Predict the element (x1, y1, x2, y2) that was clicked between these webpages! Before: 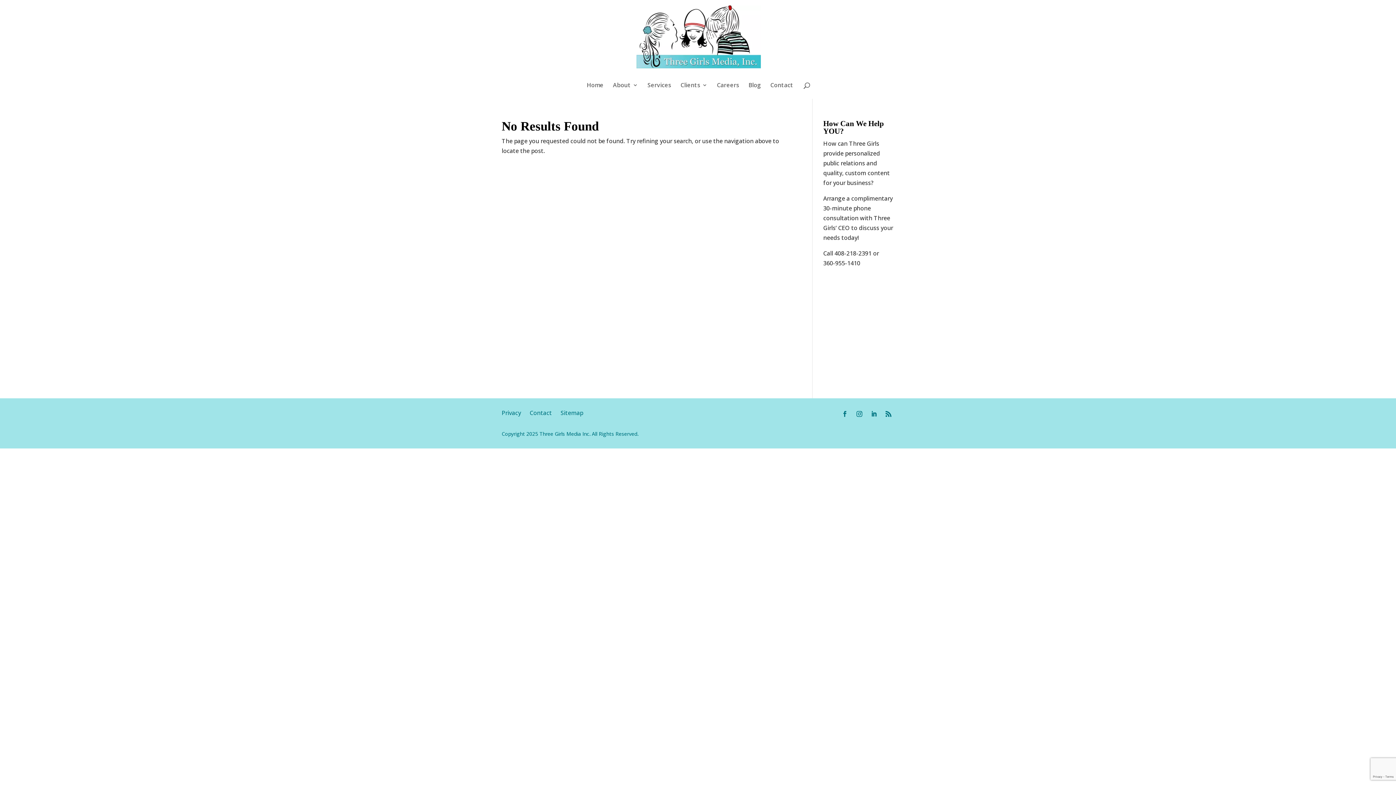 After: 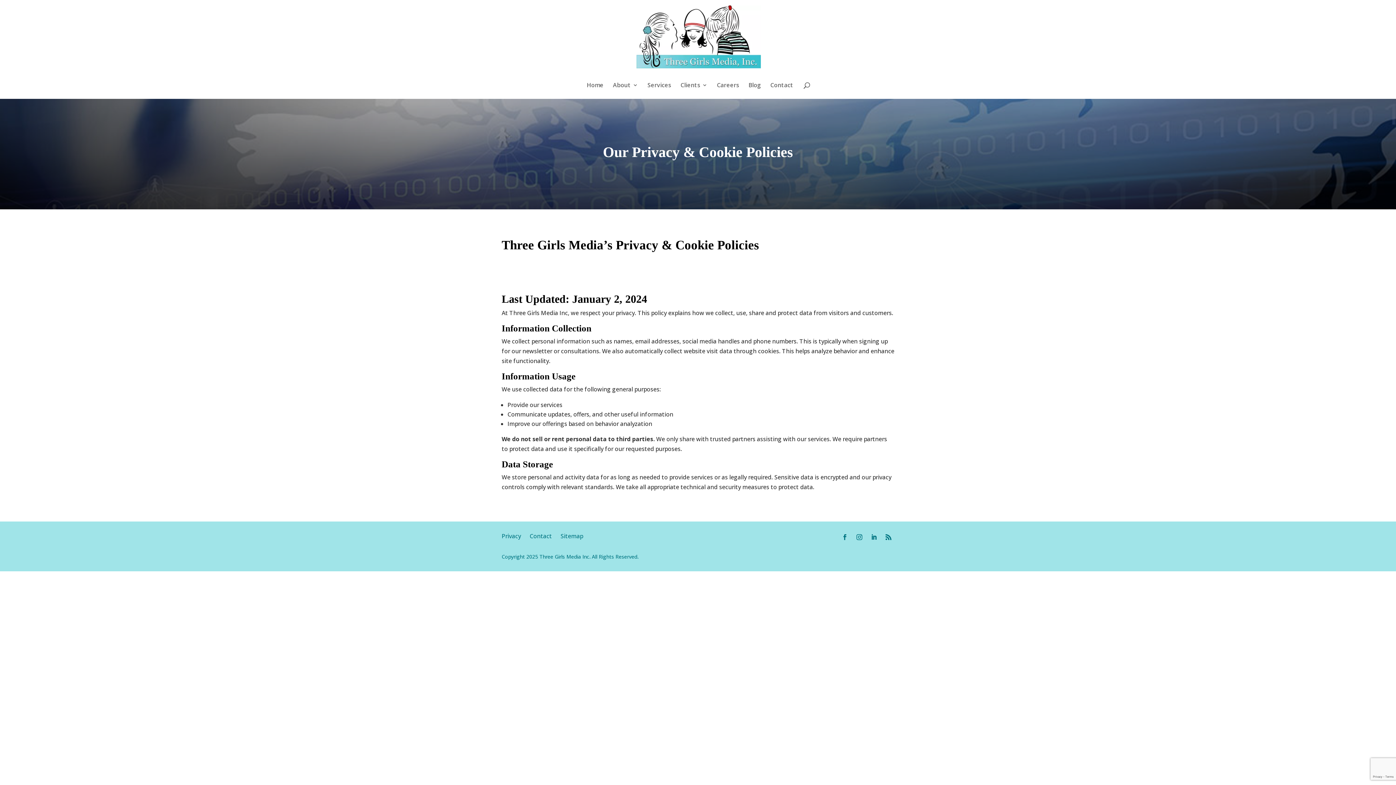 Action: bbox: (501, 409, 529, 417) label: Privacy      